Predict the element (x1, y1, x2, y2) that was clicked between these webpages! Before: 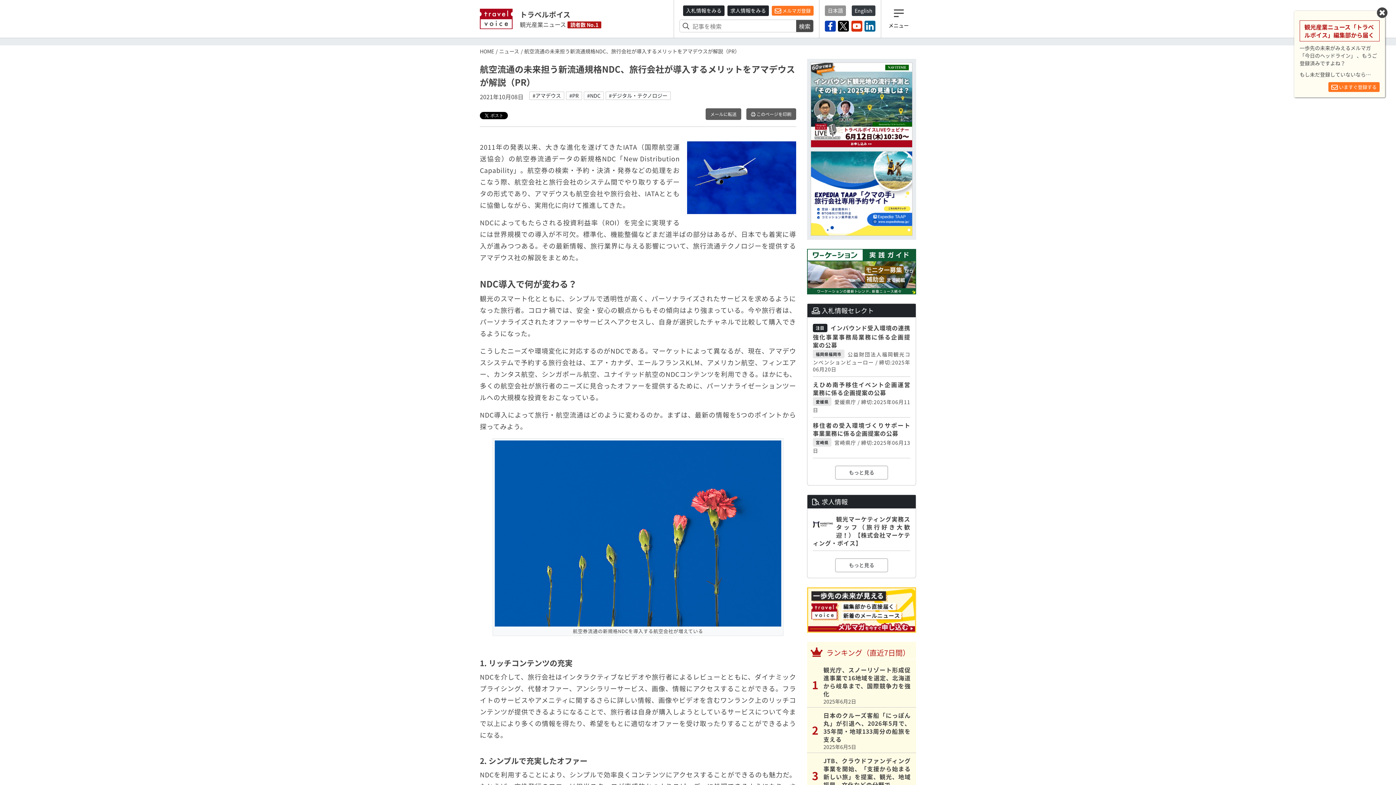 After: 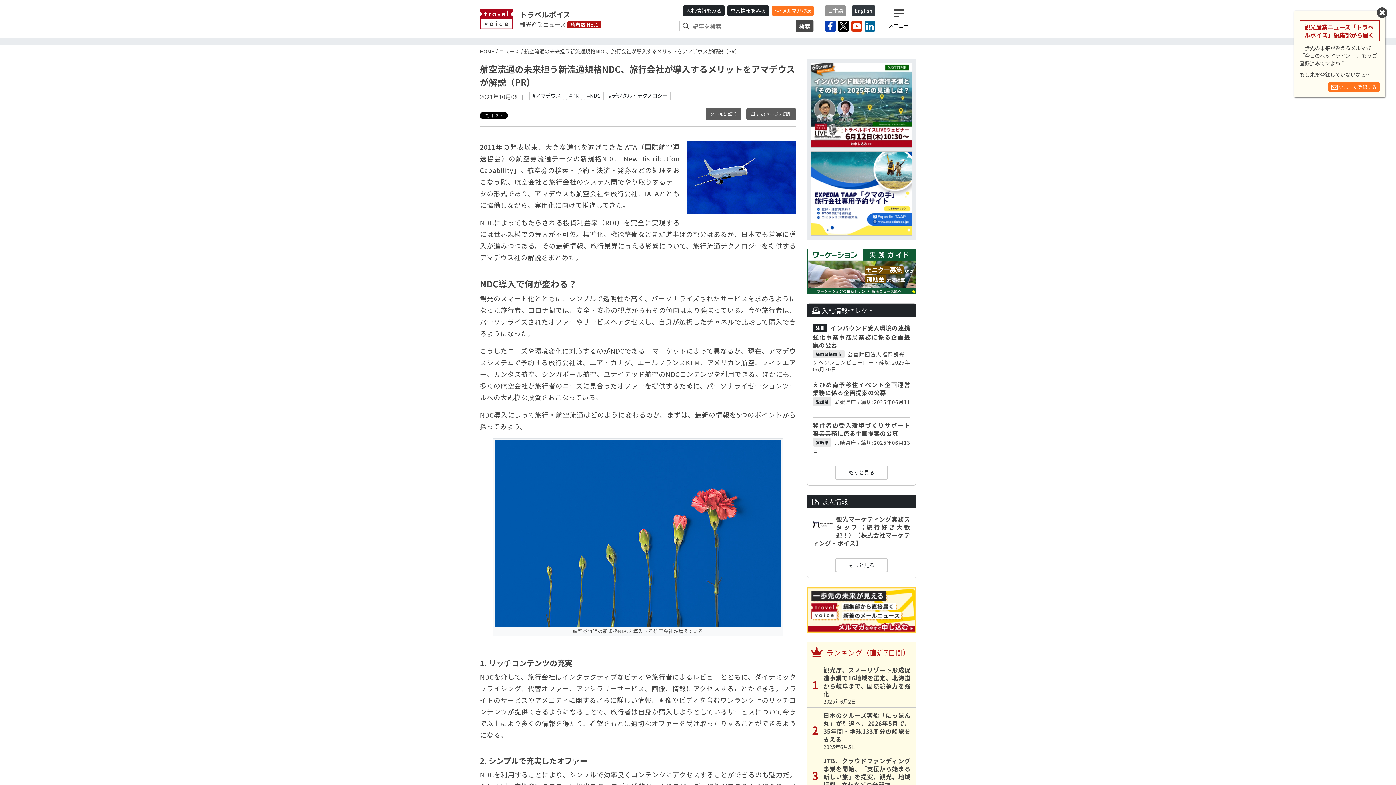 Action: bbox: (825, 20, 836, 31)